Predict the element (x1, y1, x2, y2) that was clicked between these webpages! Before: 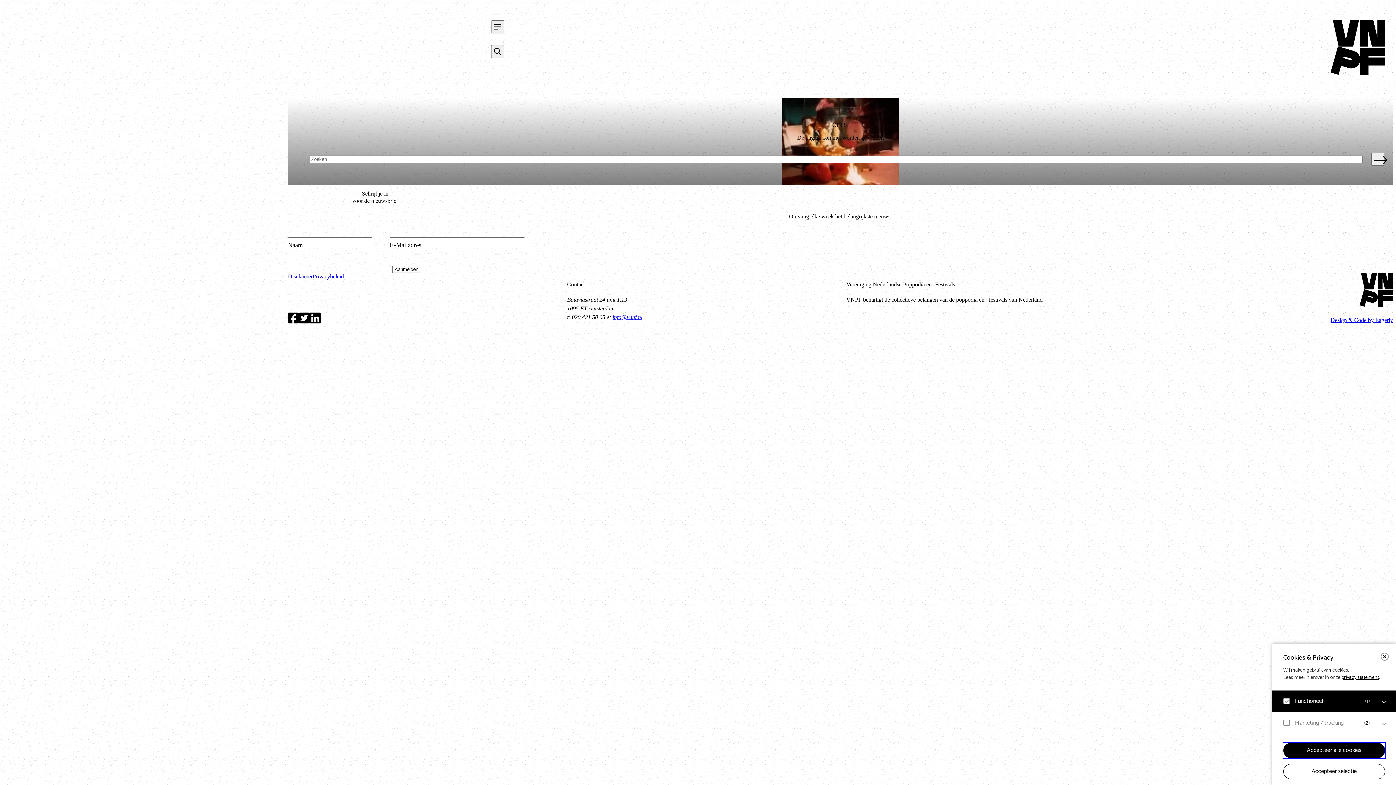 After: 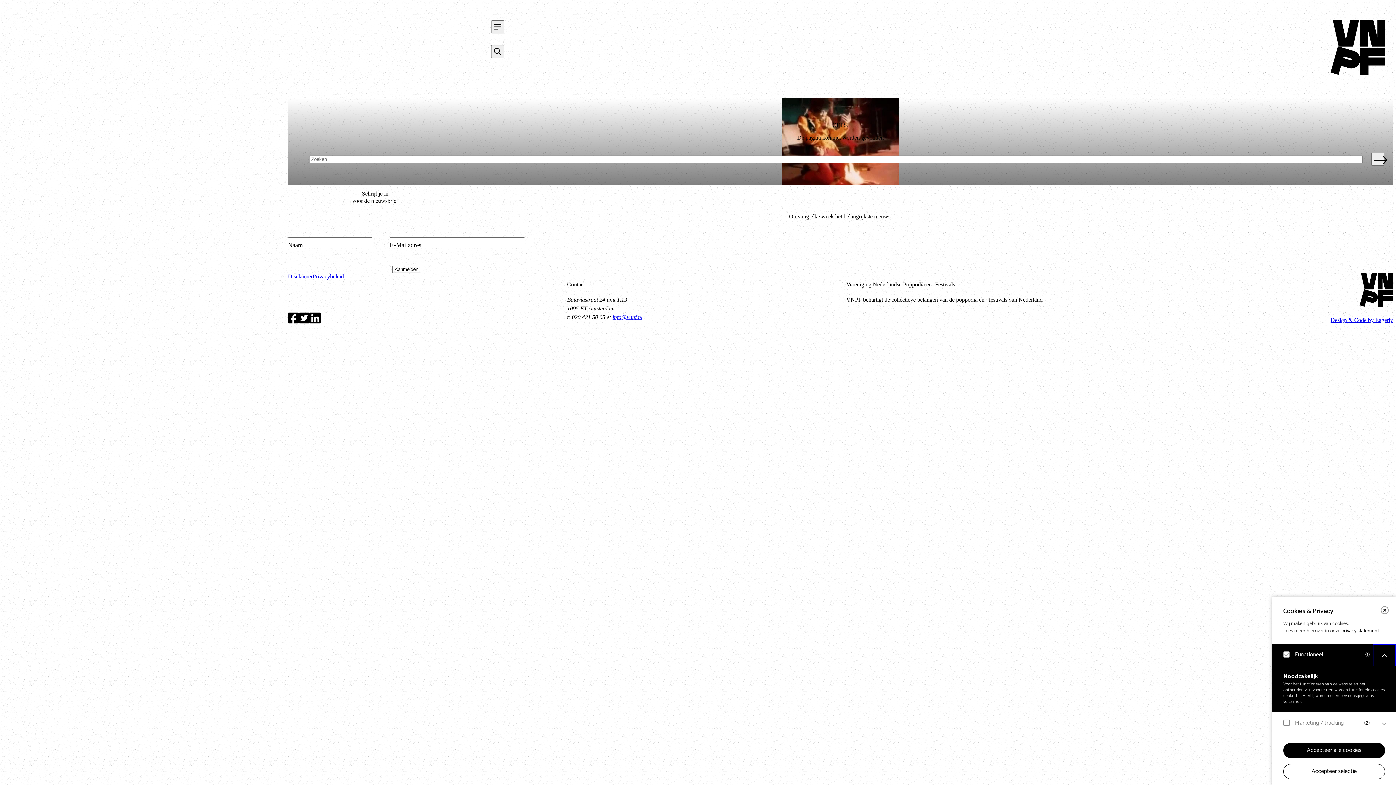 Action: bbox: (1373, 690, 1396, 714) label: open Functioneel cookies